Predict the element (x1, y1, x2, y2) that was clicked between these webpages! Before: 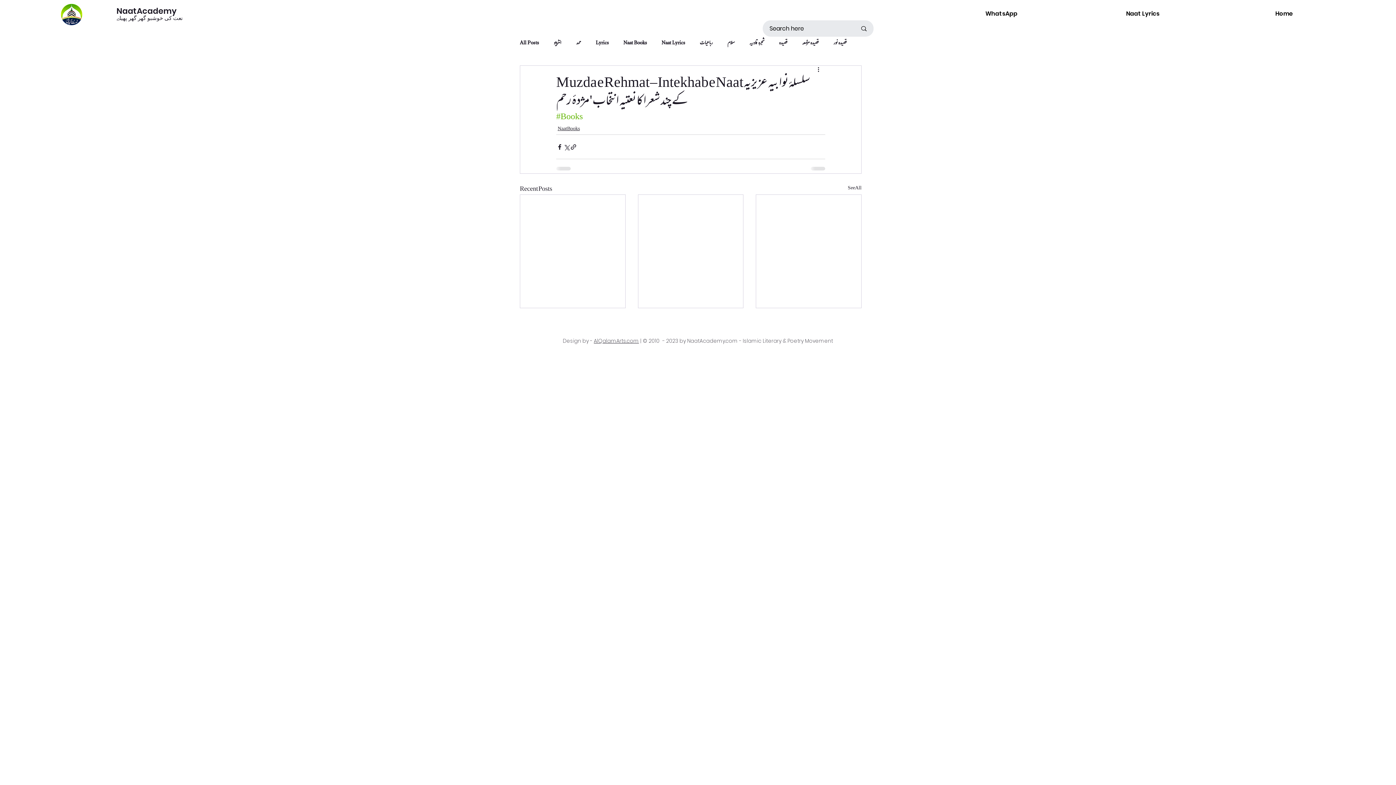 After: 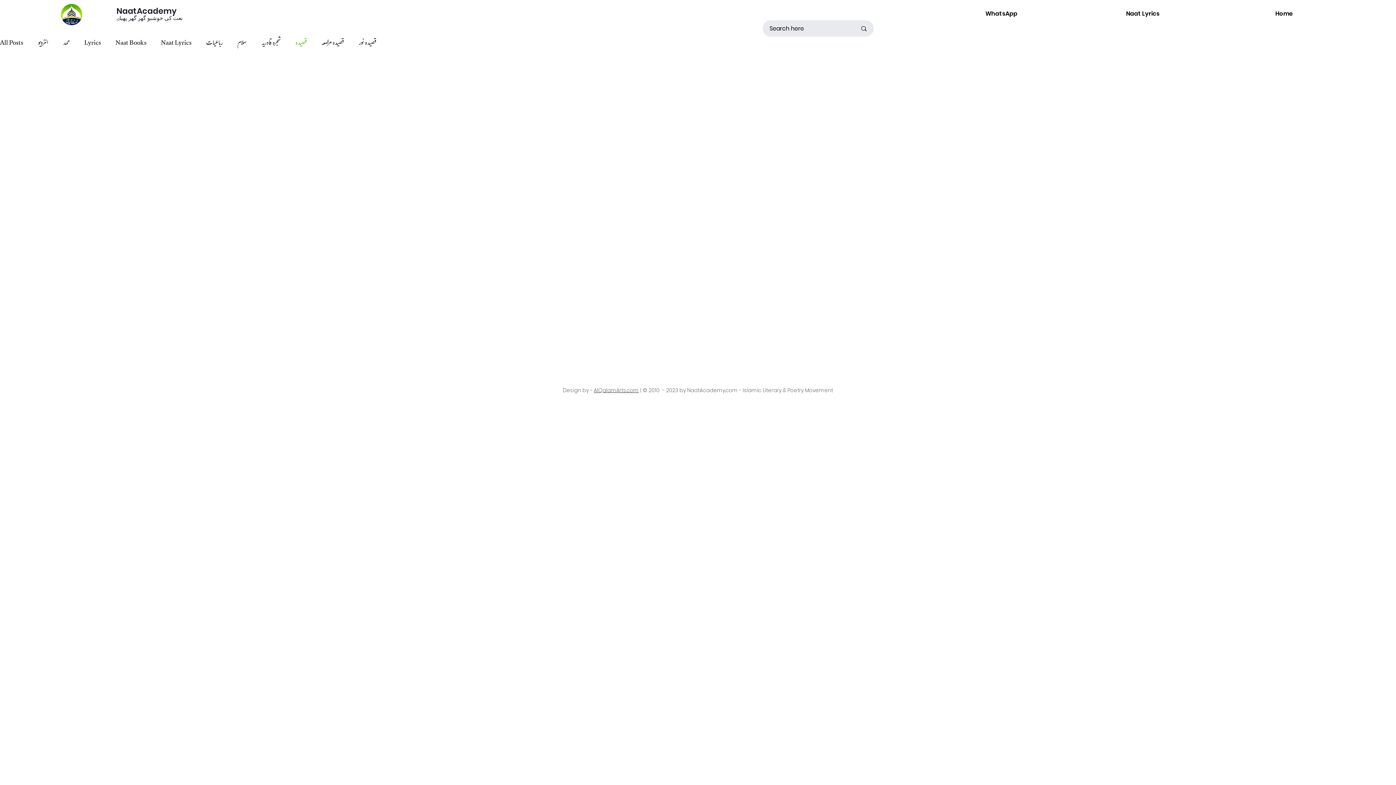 Action: label: قصیدہ bbox: (779, 40, 787, 46)